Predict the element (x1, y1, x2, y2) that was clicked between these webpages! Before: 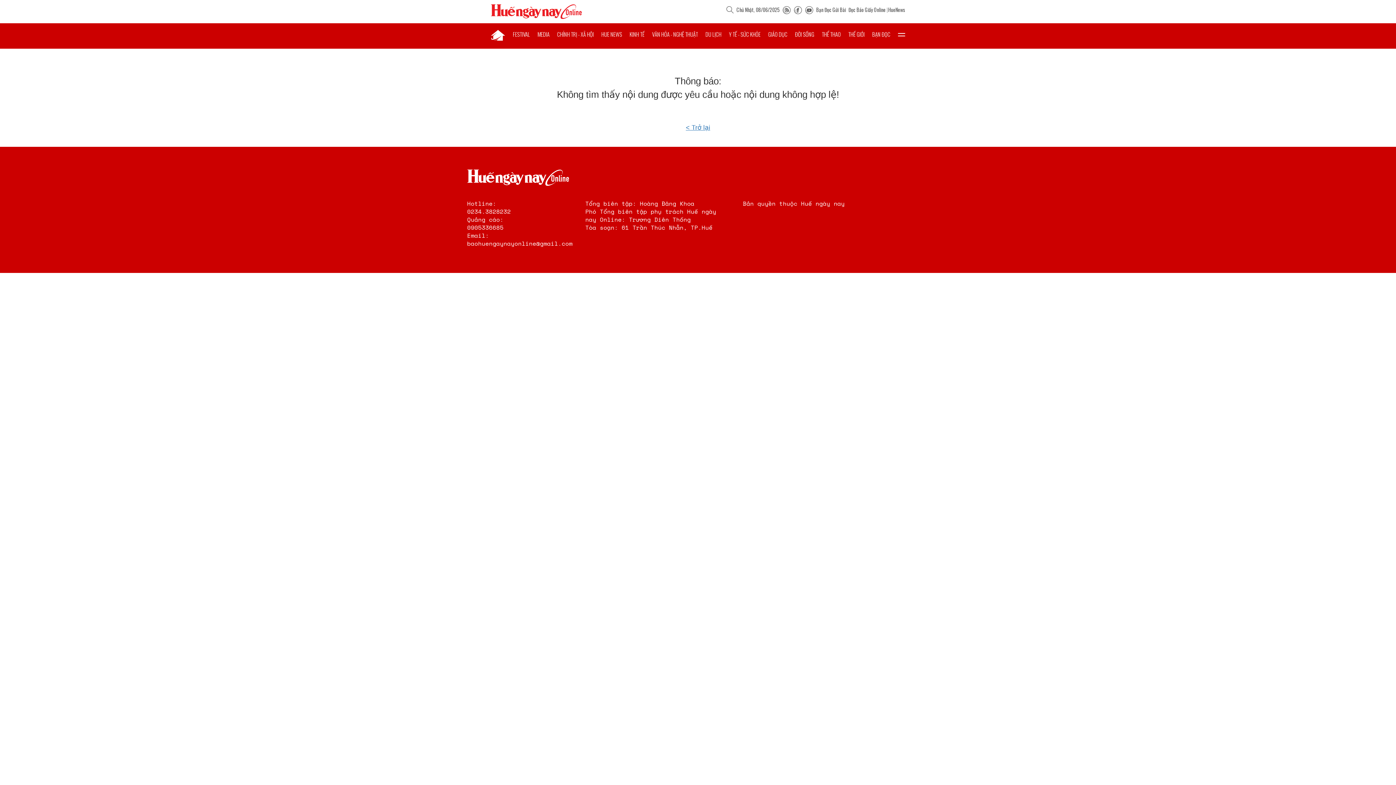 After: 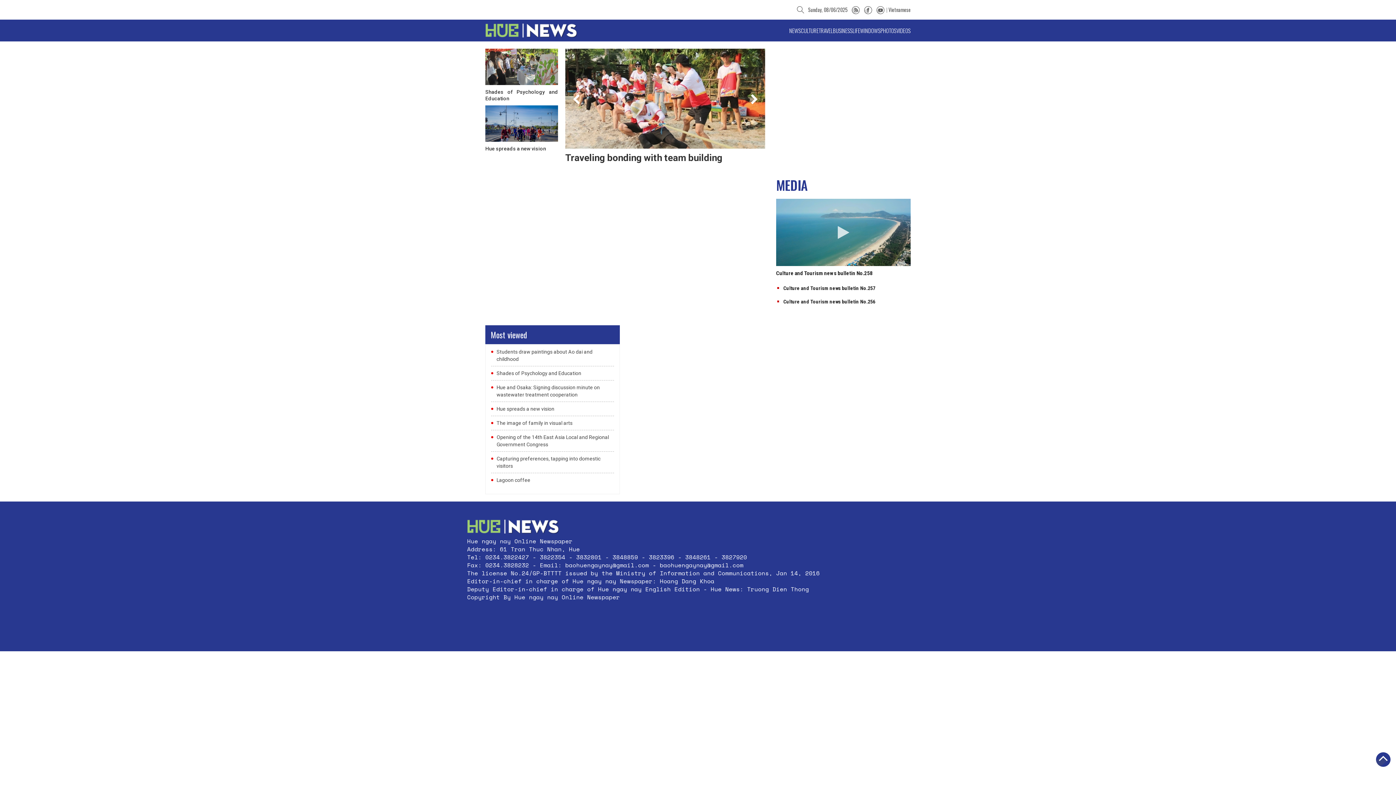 Action: bbox: (888, 5, 905, 13) label: HueNews